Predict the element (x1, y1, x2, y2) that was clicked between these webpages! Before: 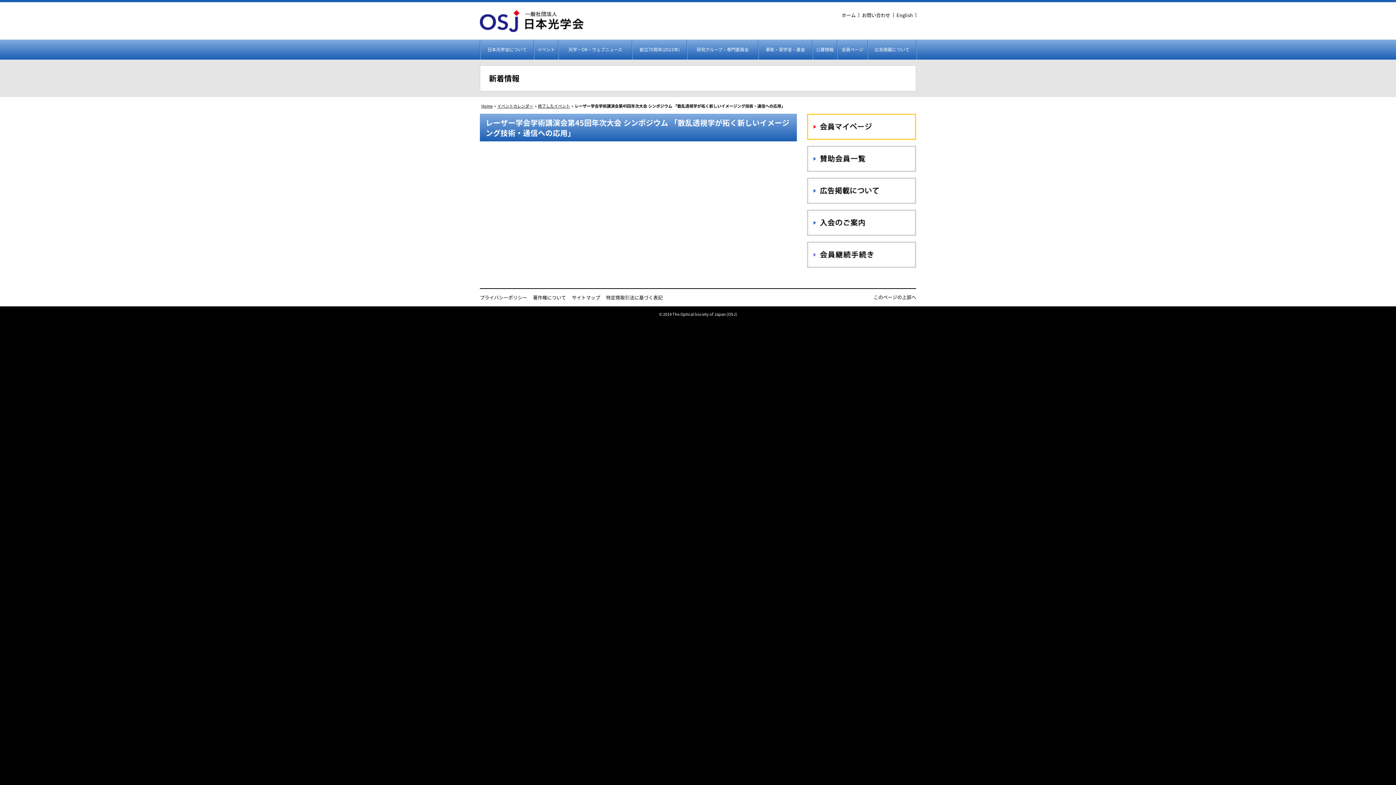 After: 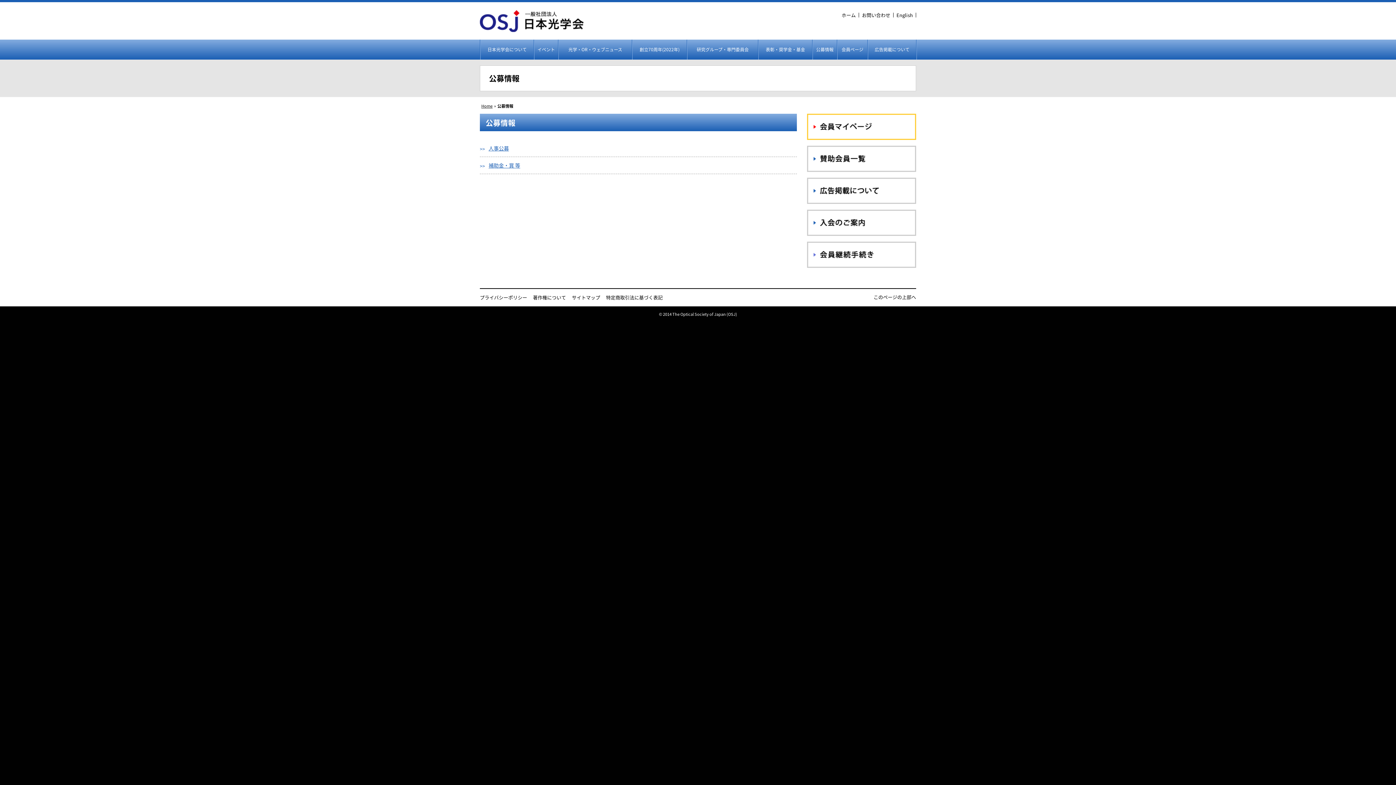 Action: bbox: (812, 39, 837, 59) label: 公募情報